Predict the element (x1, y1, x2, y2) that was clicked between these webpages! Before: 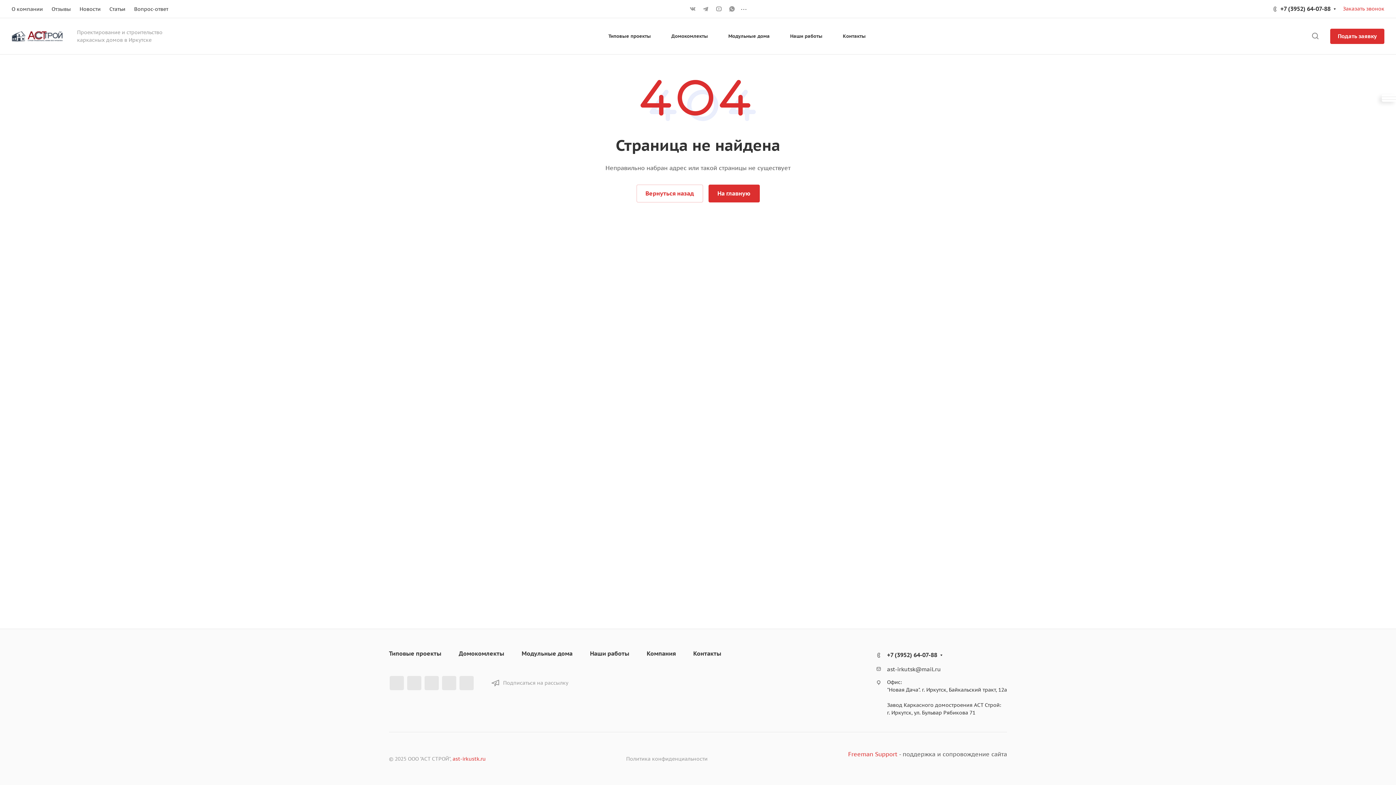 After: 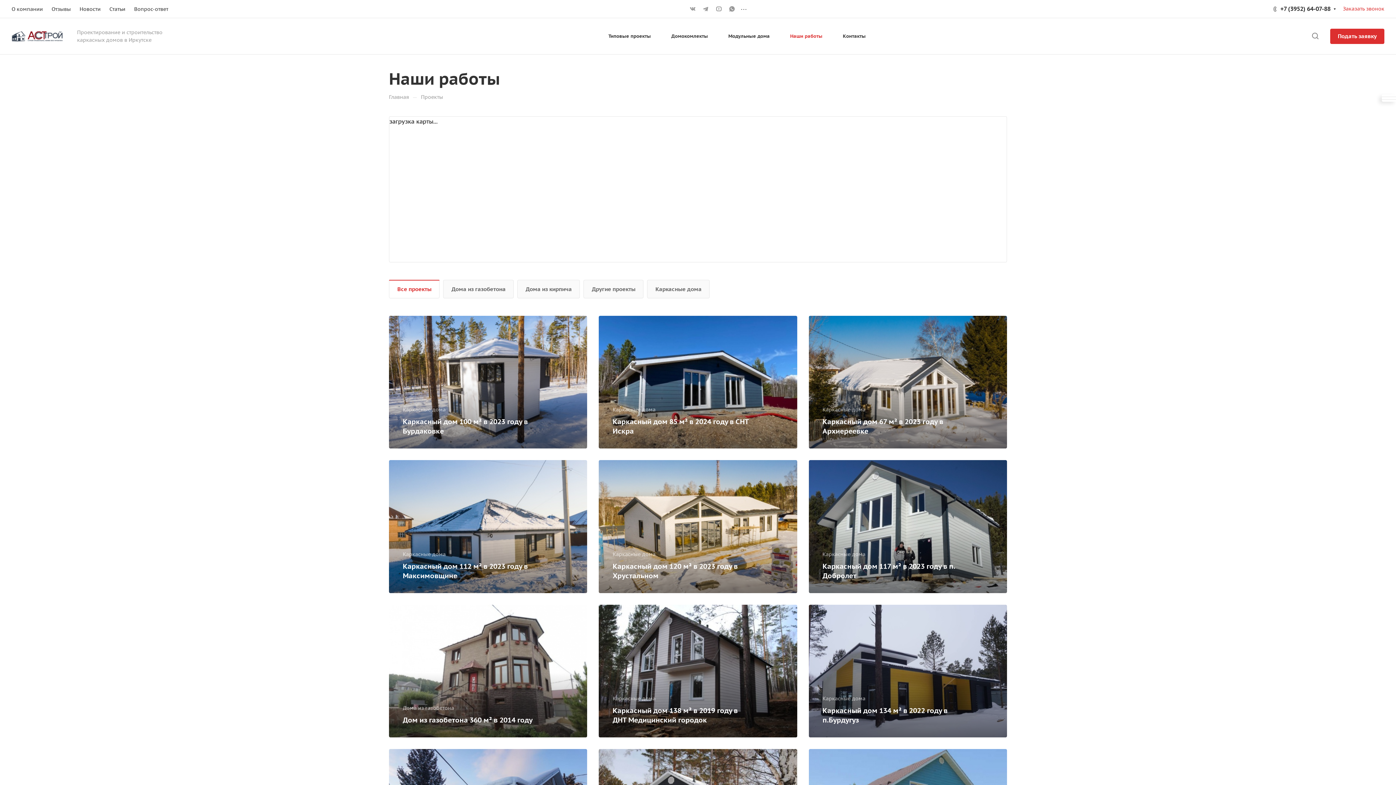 Action: bbox: (790, 18, 822, 54) label: Наши работы